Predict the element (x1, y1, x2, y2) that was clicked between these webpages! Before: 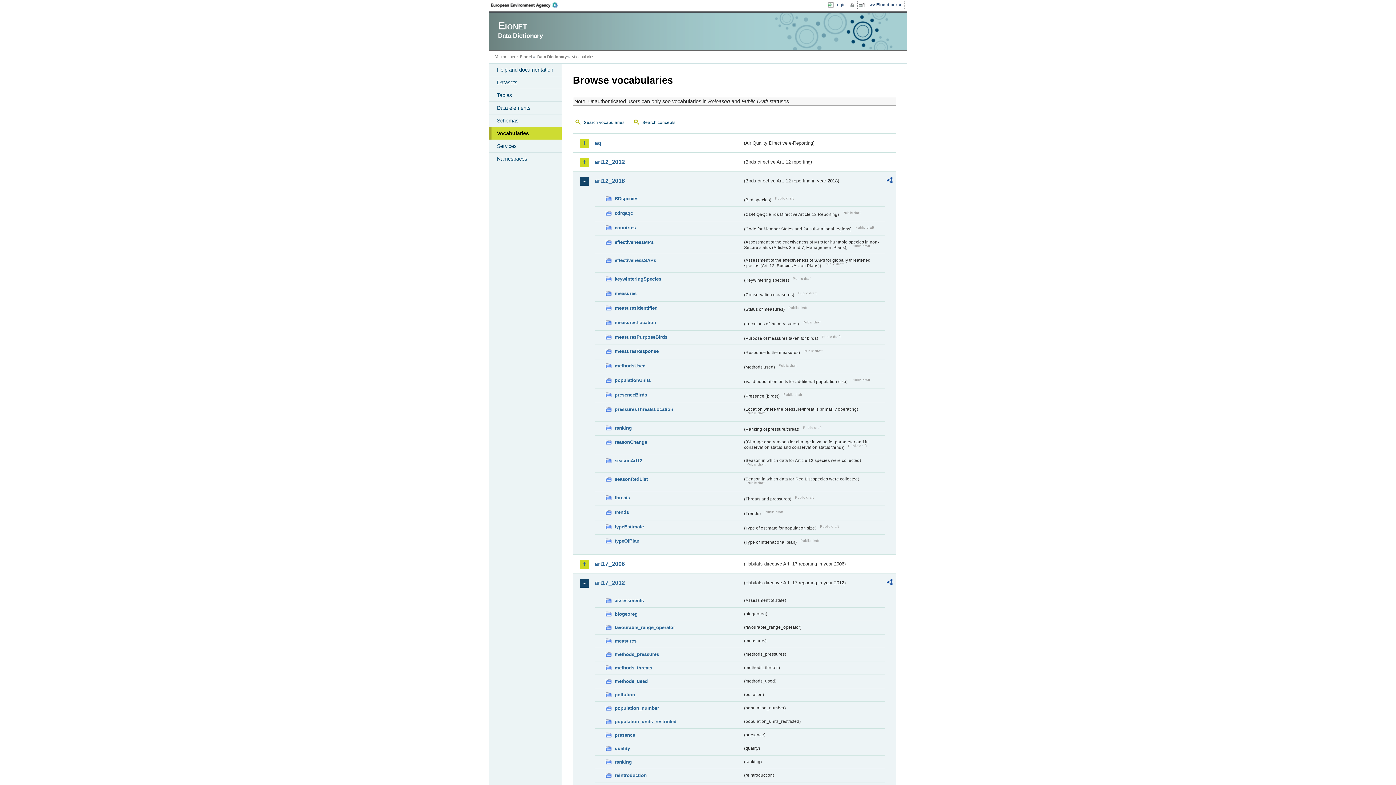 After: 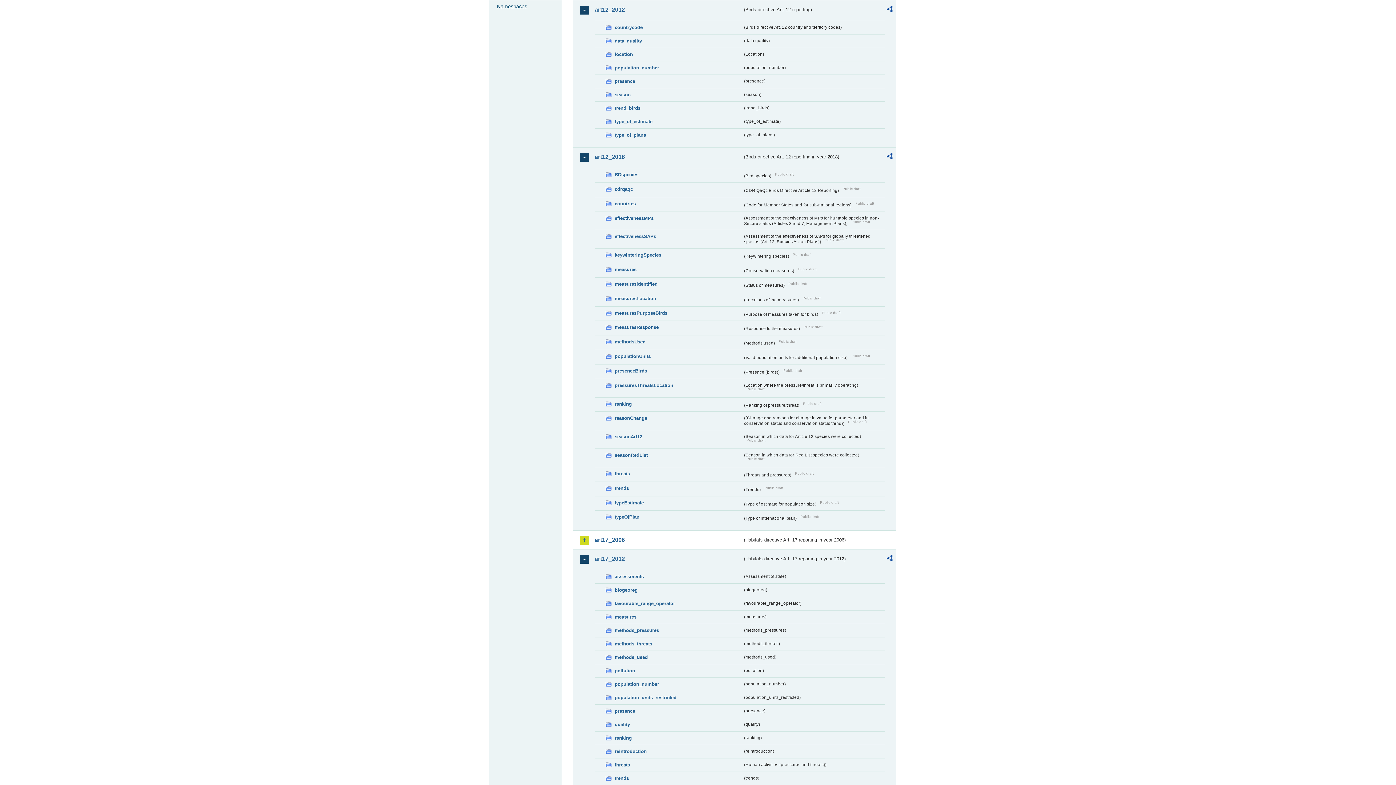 Action: label: art12_2012 bbox: (594, 158, 742, 165)